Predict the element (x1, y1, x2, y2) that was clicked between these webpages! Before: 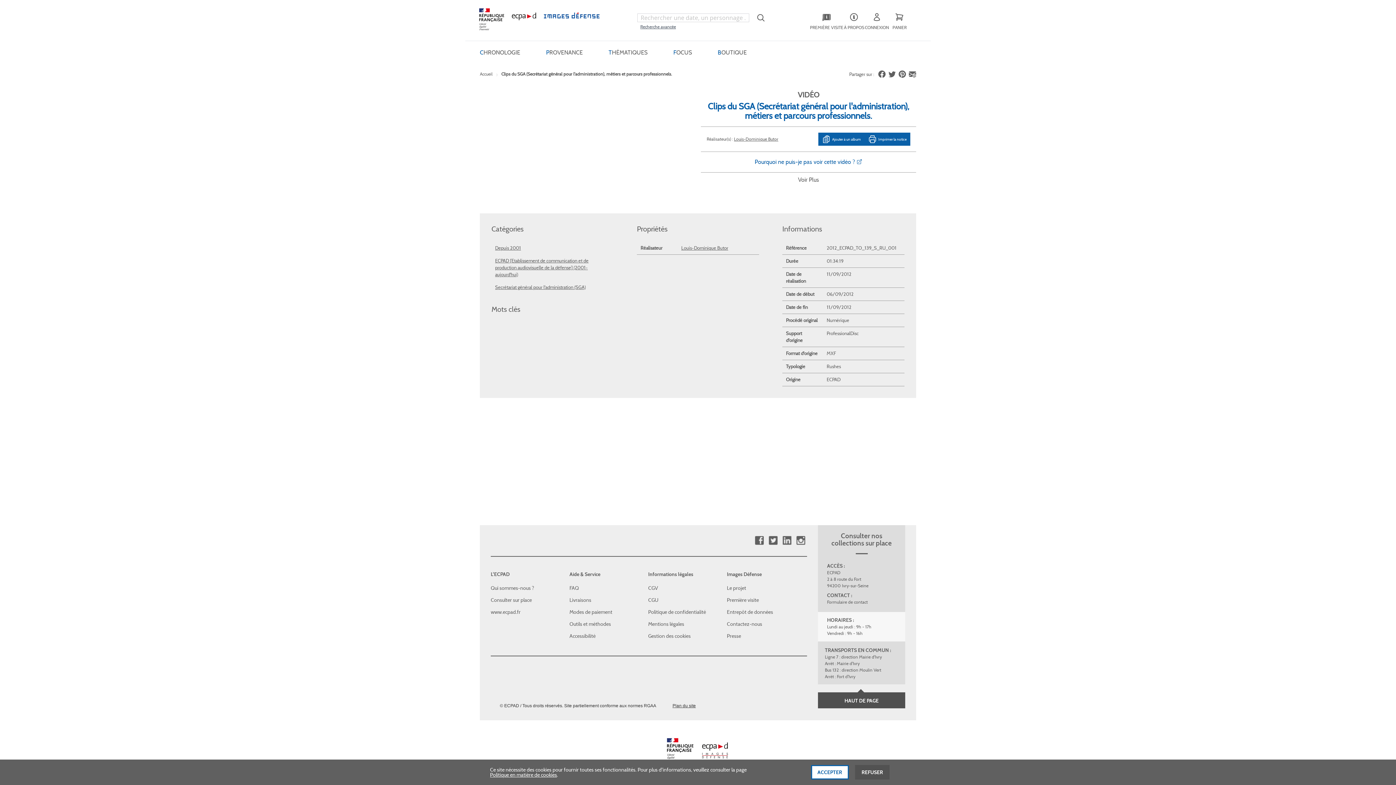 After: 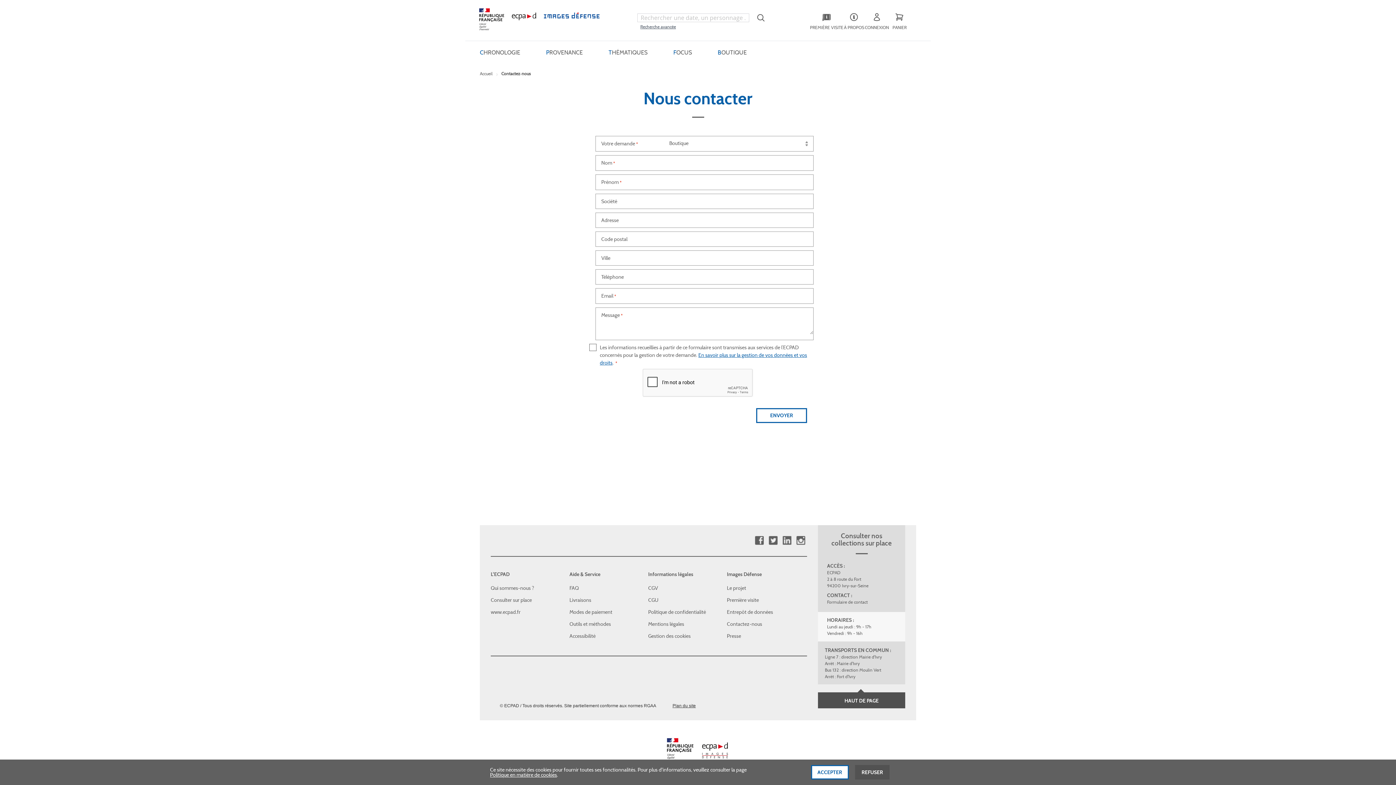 Action: bbox: (727, 621, 762, 627) label: Contactez-nous